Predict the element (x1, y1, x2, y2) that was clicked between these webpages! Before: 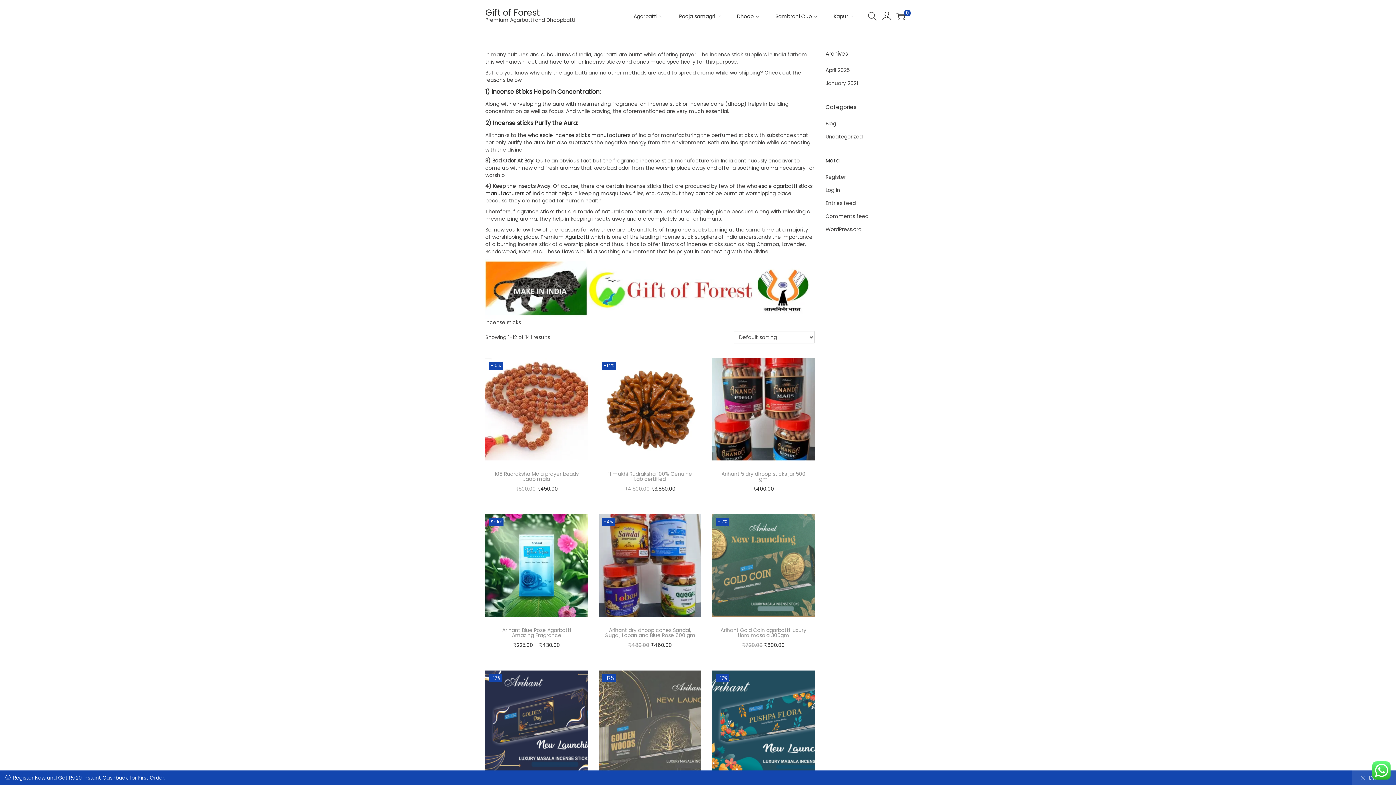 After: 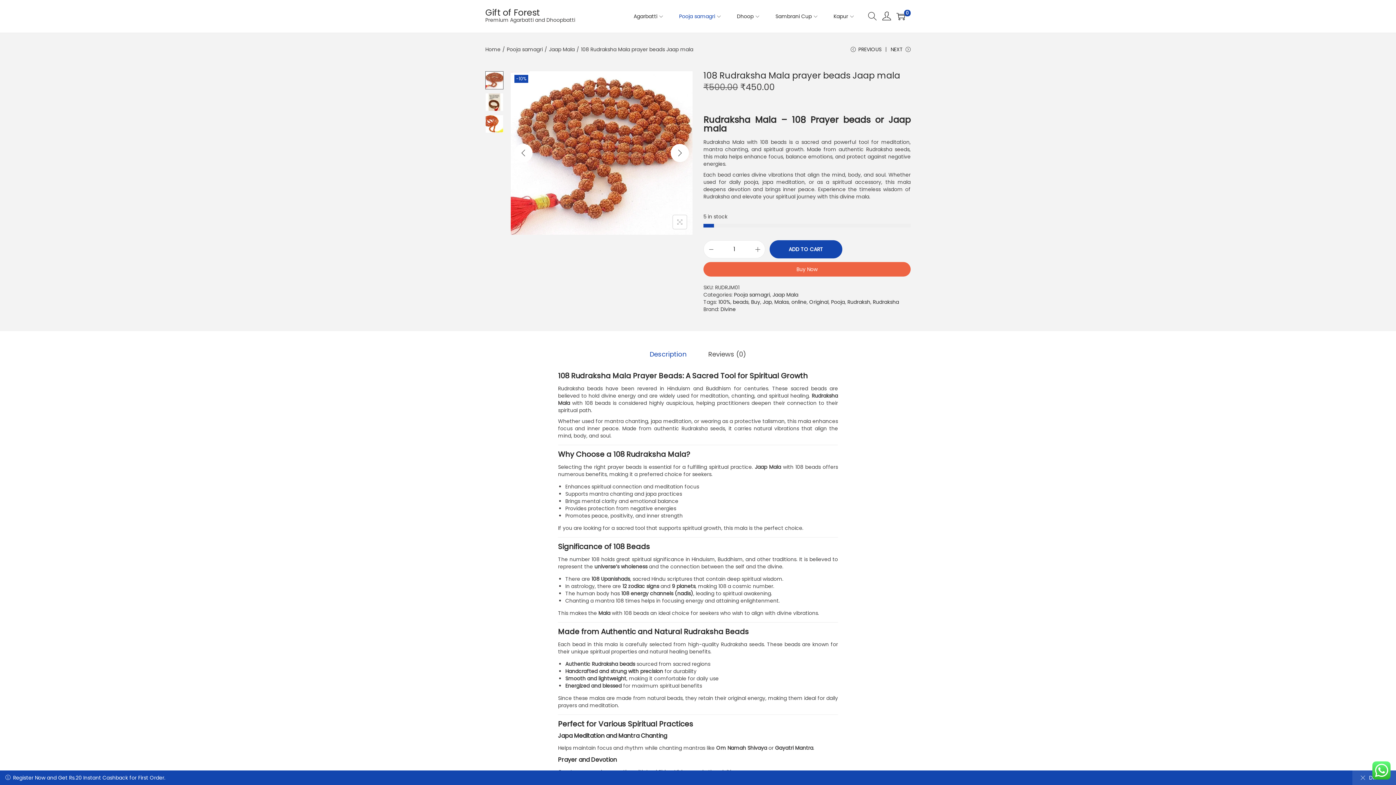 Action: bbox: (485, 358, 587, 460)